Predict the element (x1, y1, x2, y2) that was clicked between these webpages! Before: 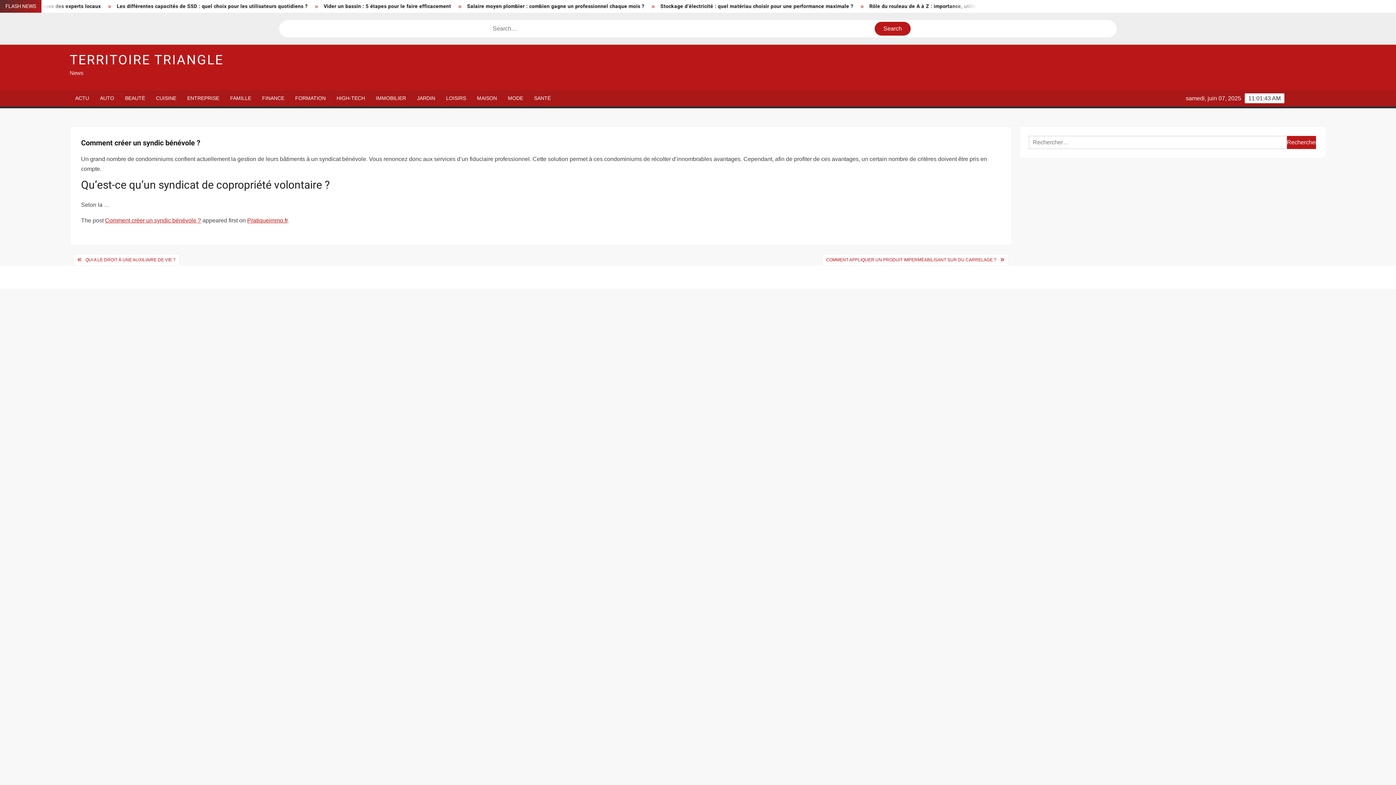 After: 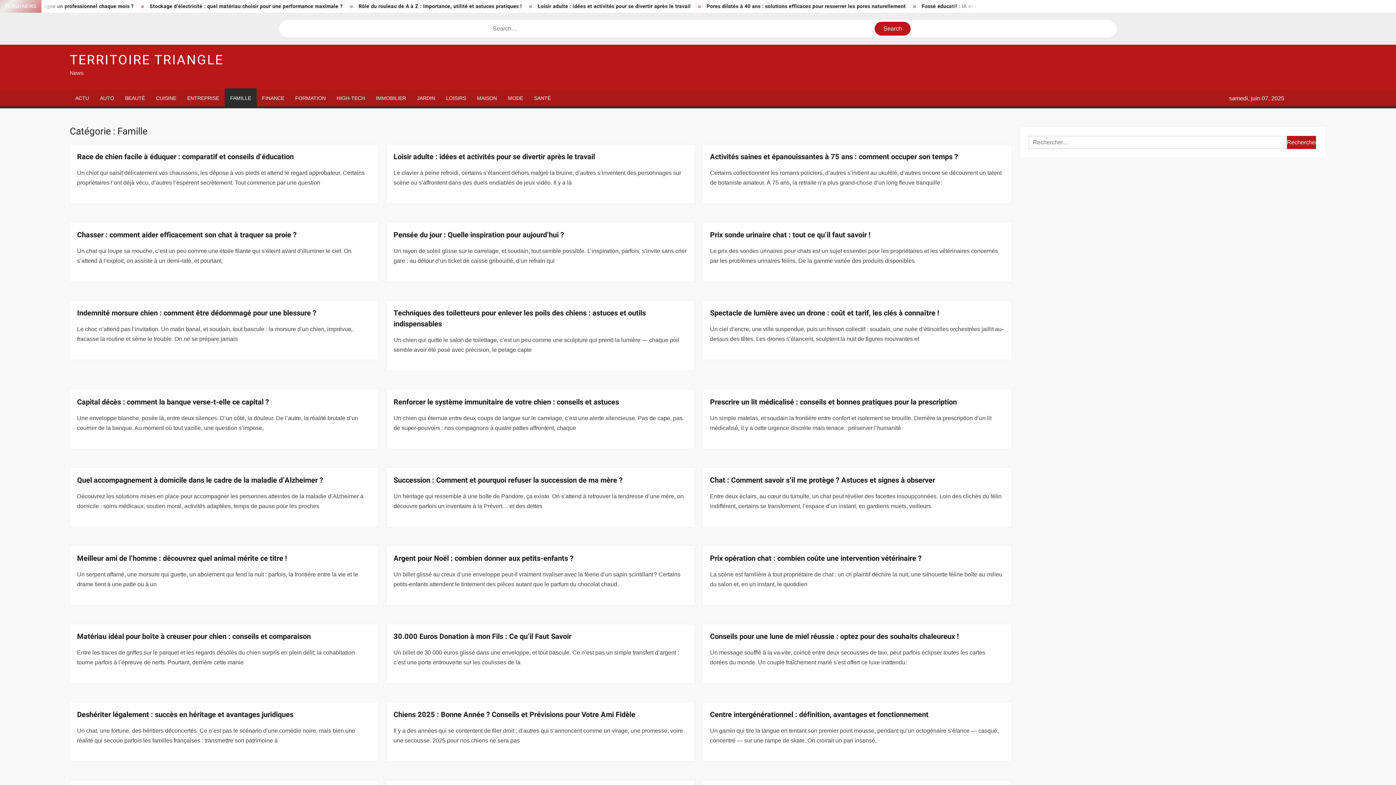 Action: label: FAMILLE bbox: (224, 90, 256, 106)